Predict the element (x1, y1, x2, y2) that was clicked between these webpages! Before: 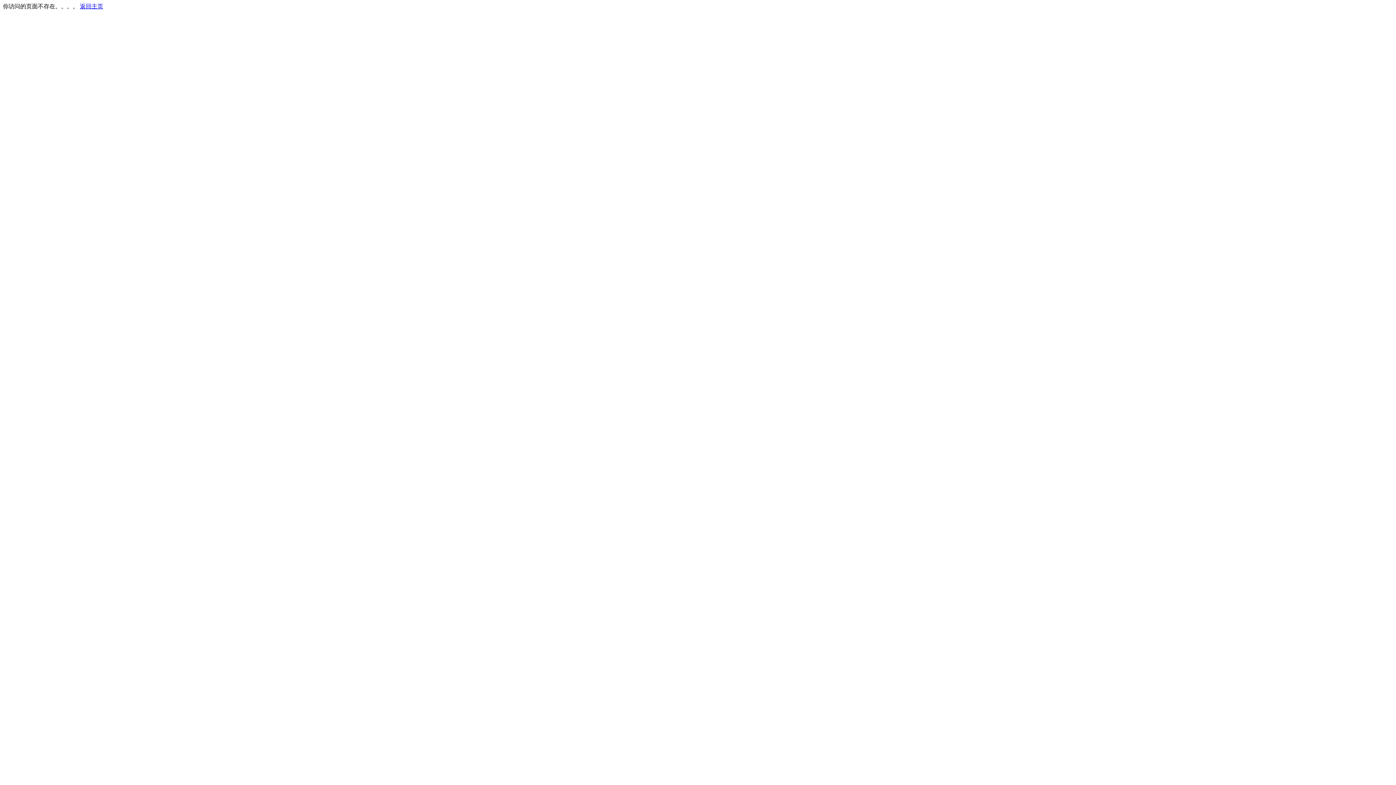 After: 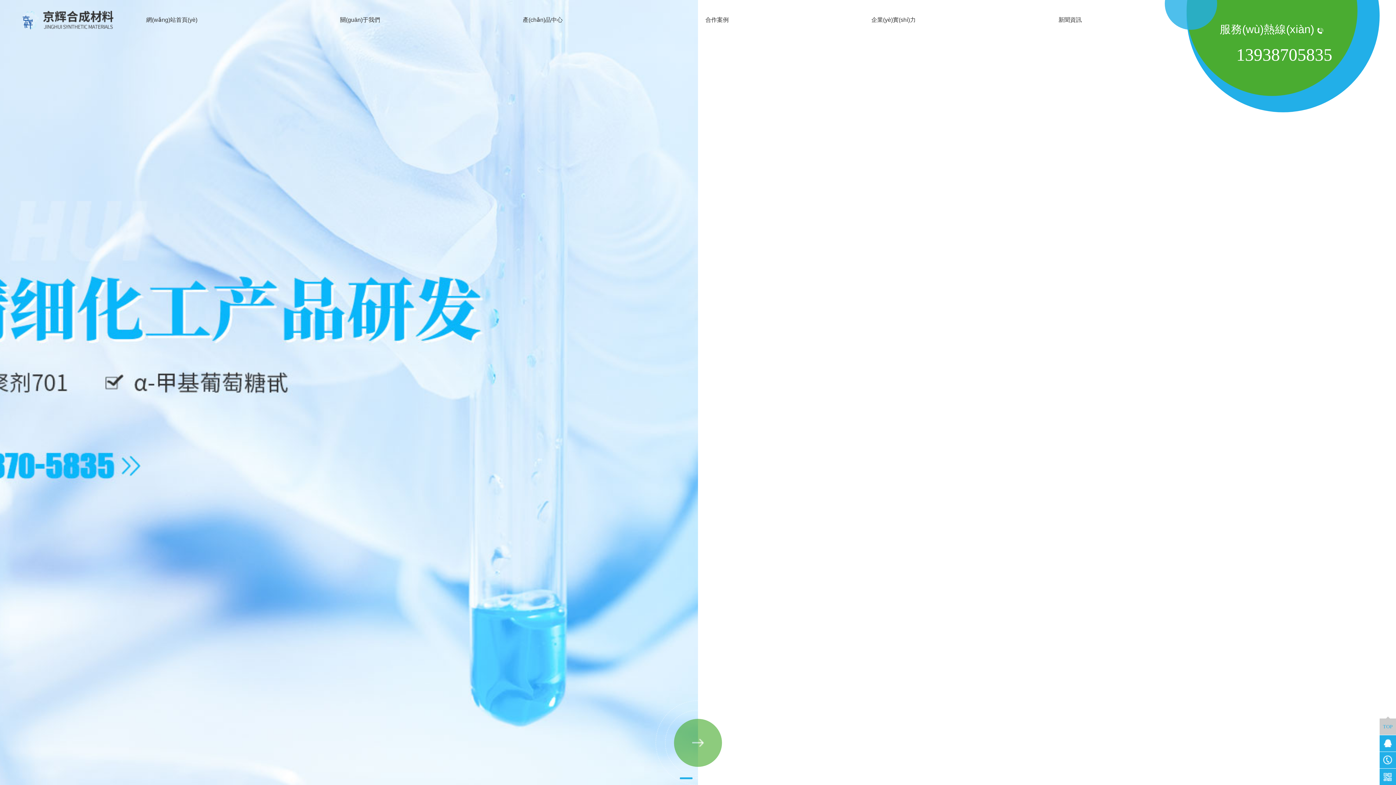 Action: label: 返回主页 bbox: (80, 3, 103, 9)